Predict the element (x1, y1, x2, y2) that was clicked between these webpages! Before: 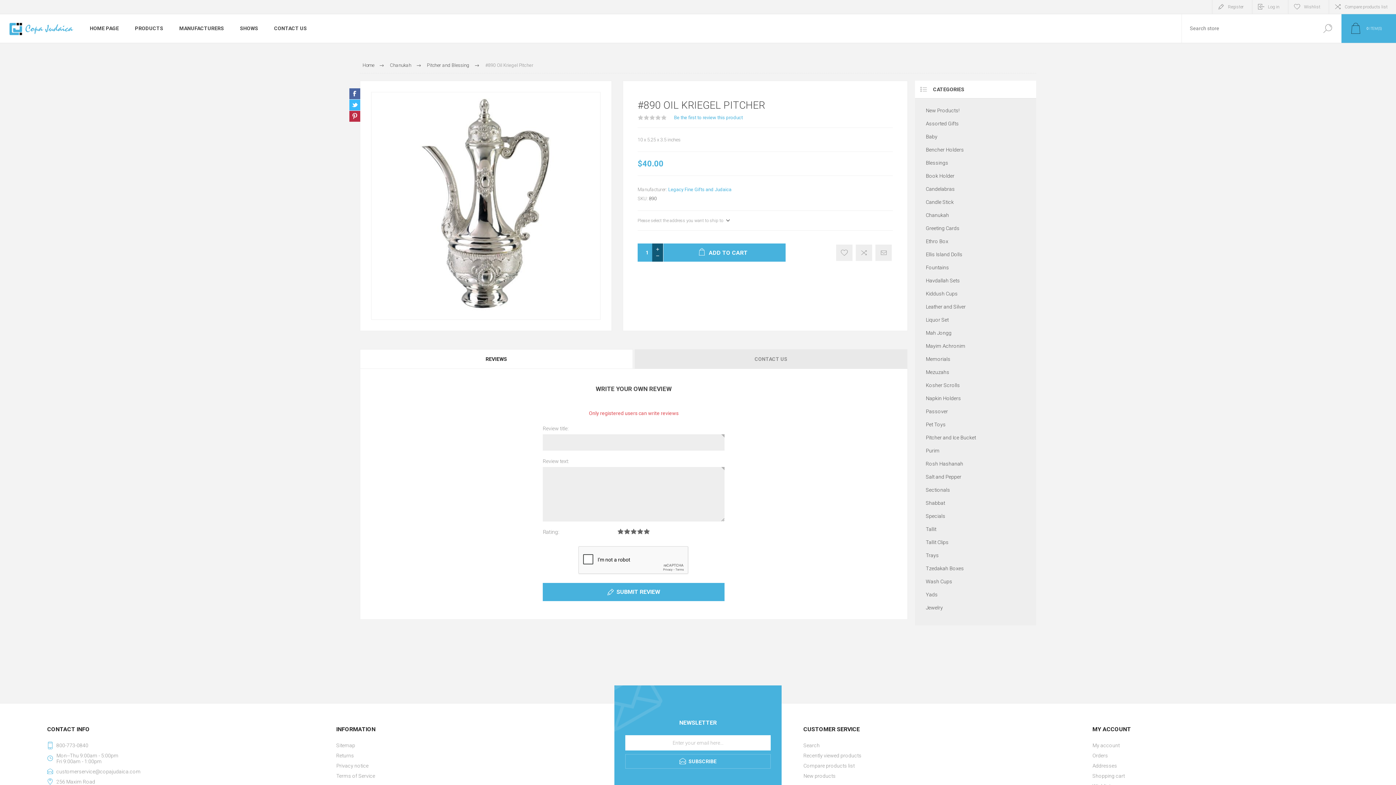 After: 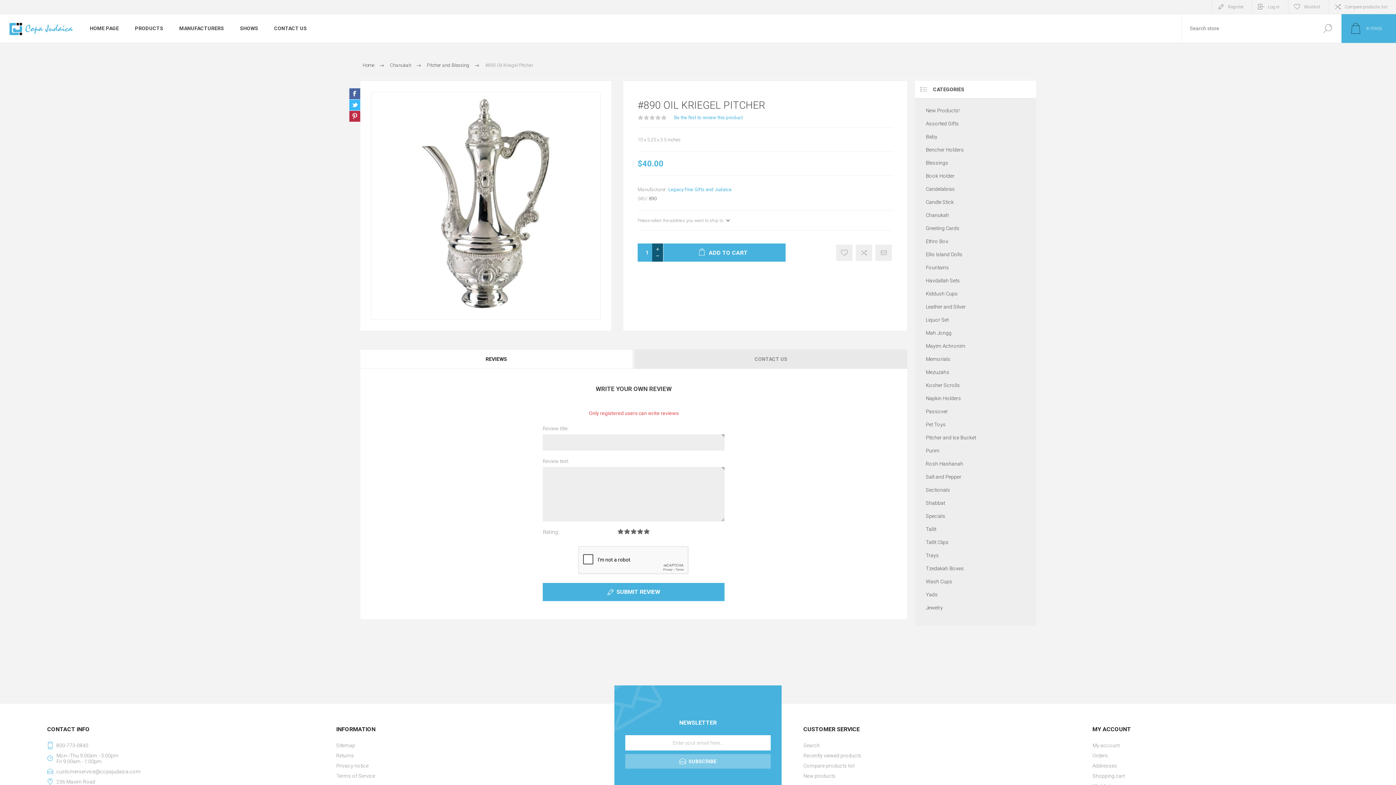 Action: bbox: (625, 754, 770, 769) label:  SUBSCRIBE